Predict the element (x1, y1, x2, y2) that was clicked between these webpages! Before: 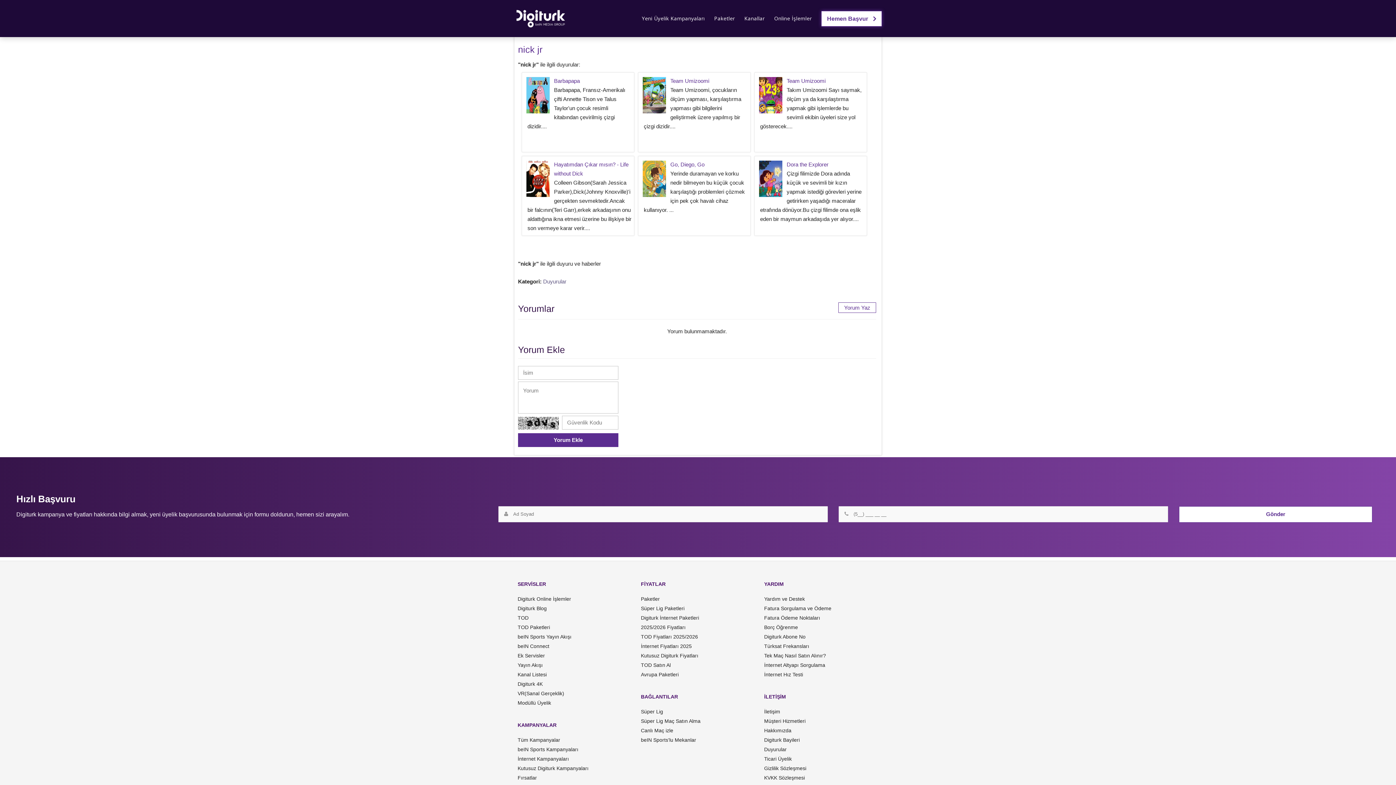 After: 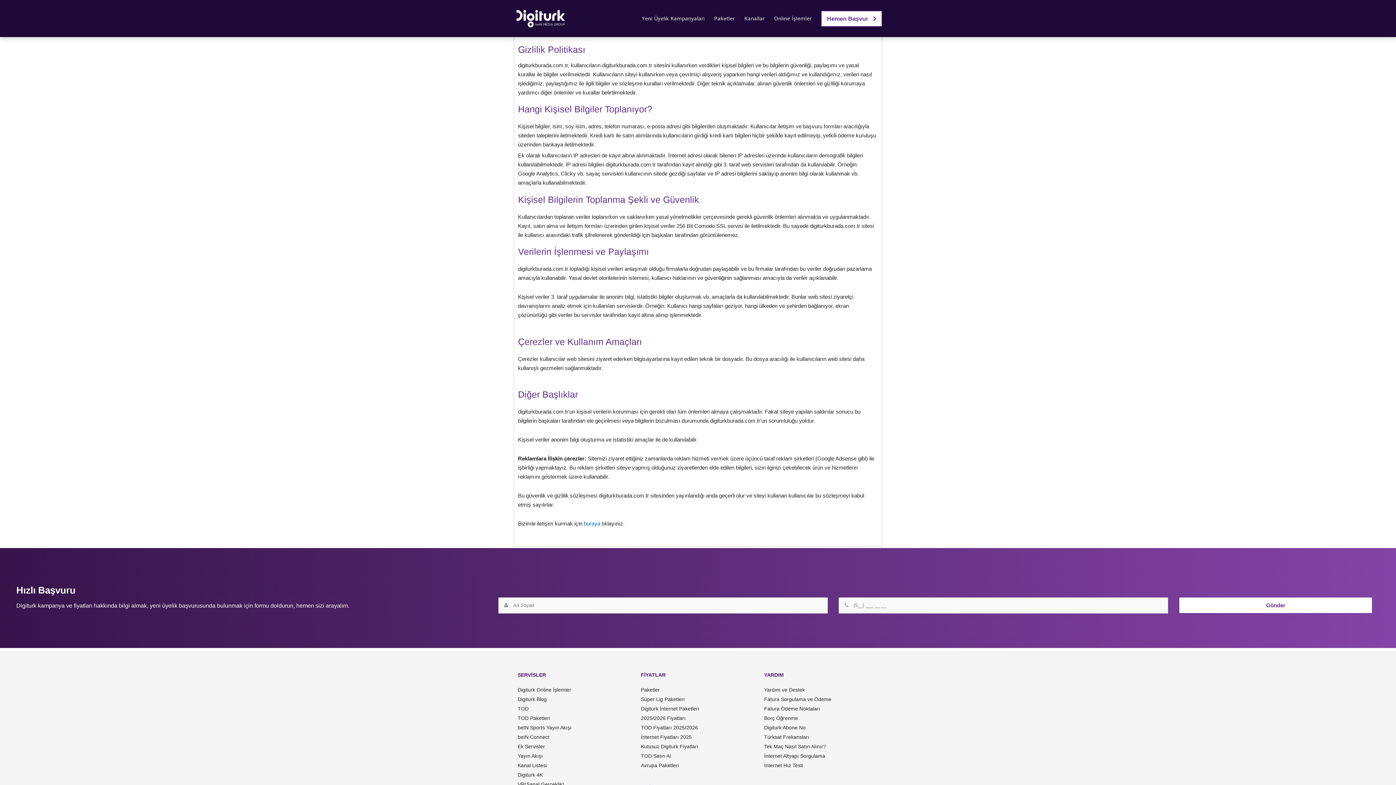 Action: label: Gizlilik Sözleşmesi bbox: (764, 765, 806, 771)